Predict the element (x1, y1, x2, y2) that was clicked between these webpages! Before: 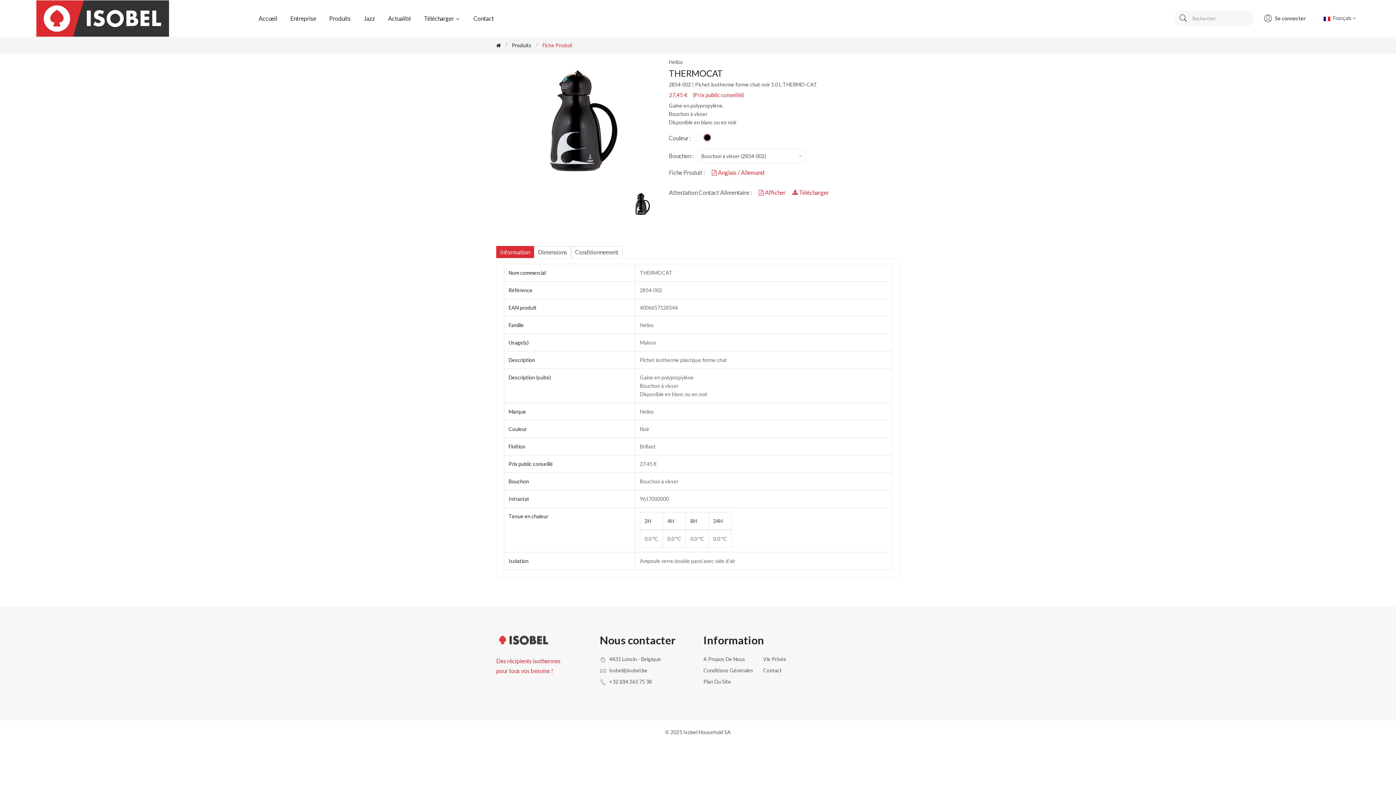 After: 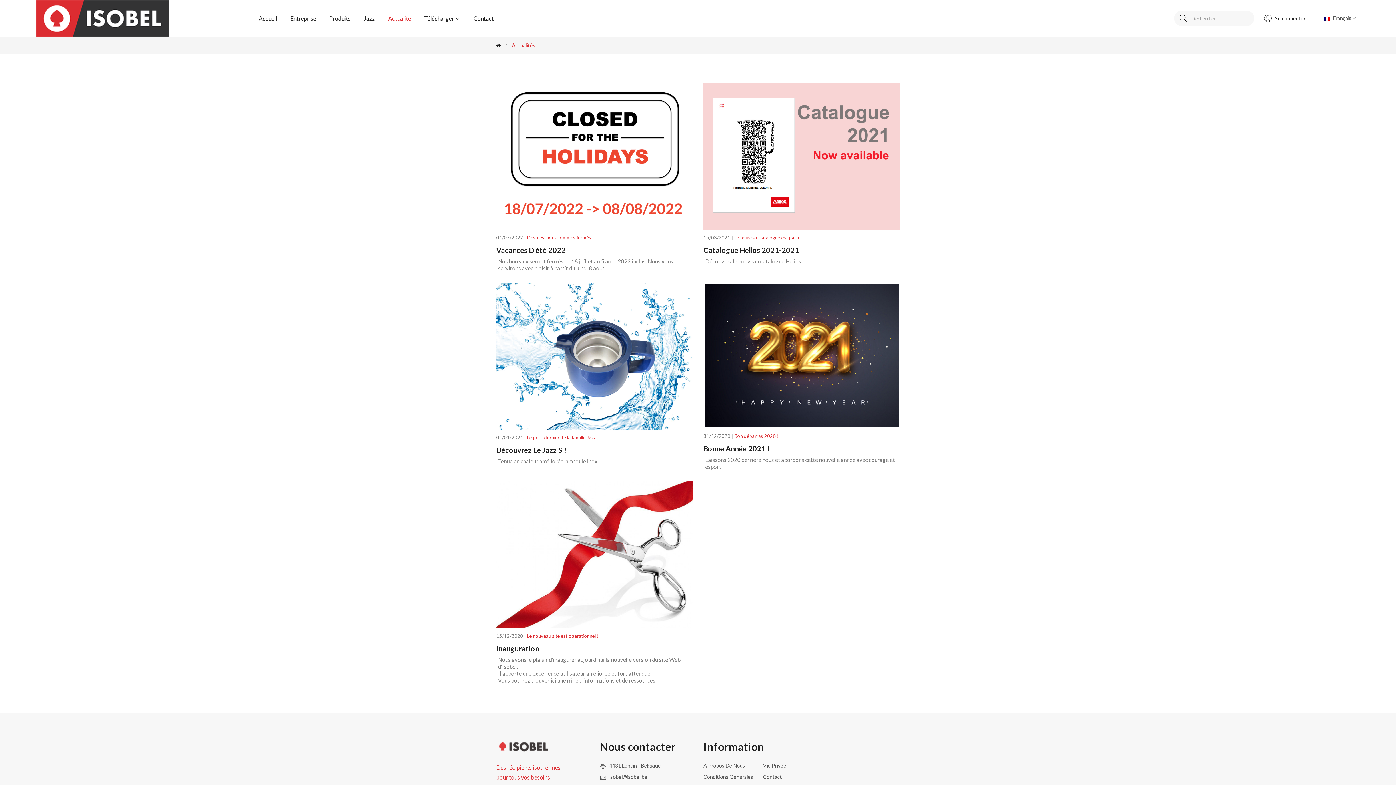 Action: bbox: (381, 0, 417, 36) label: Actualité